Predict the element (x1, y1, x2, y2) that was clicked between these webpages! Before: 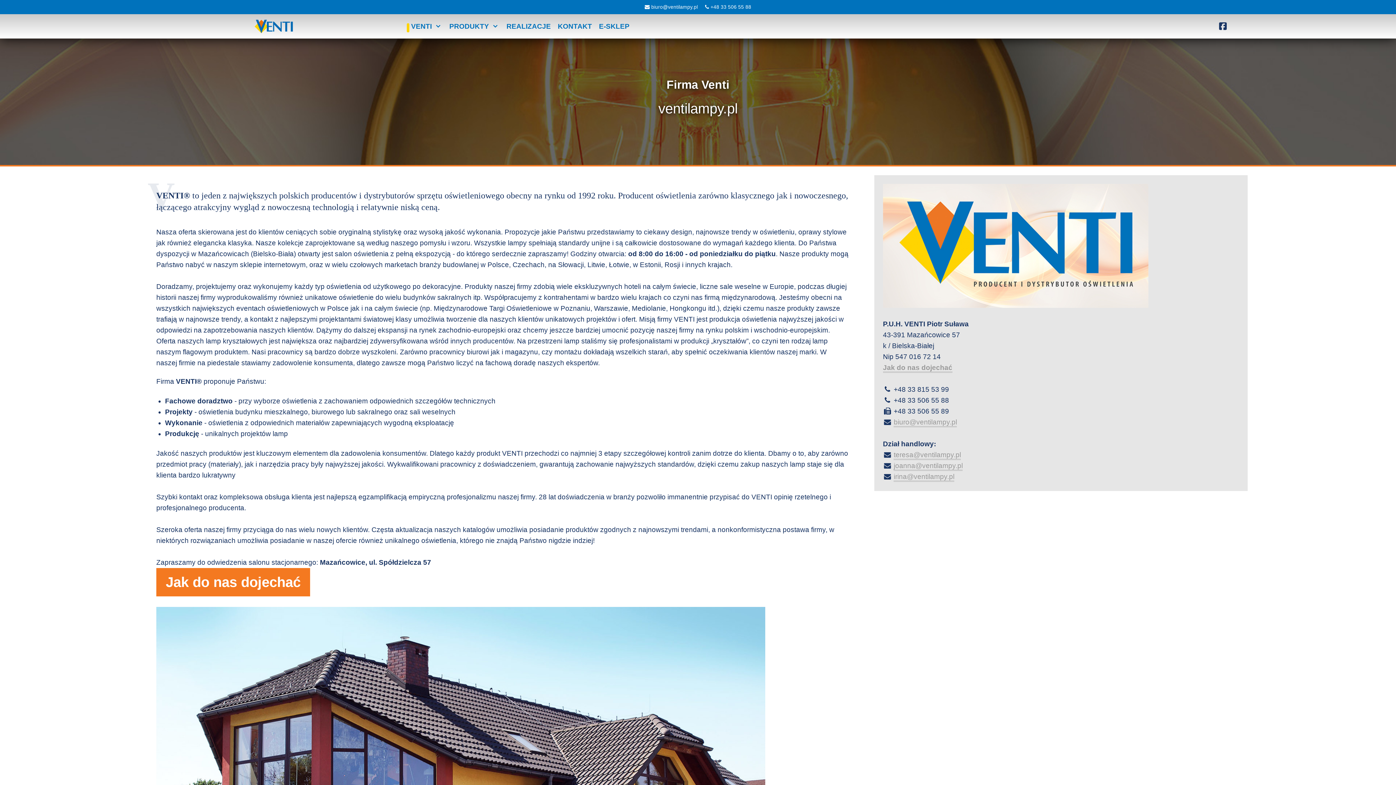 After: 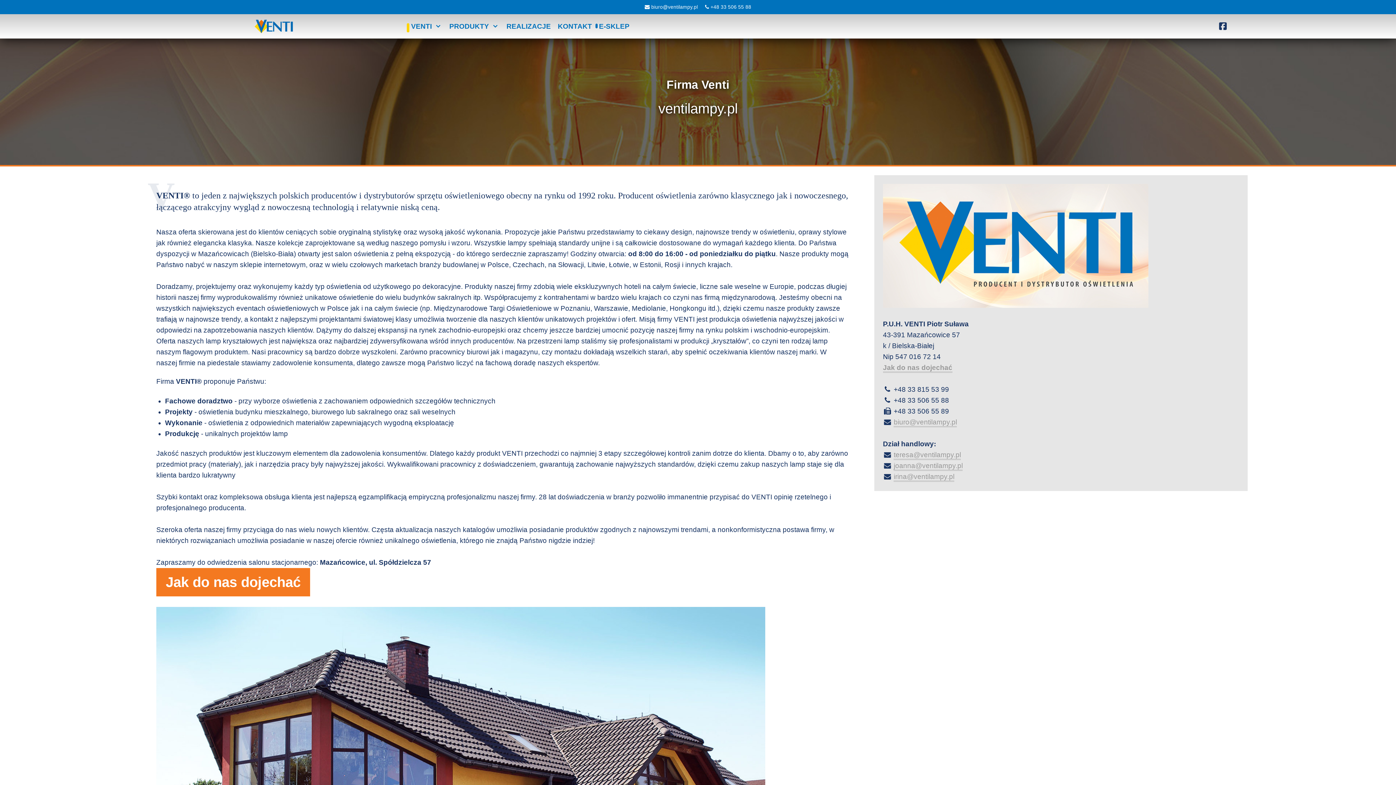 Action: bbox: (595, 19, 633, 33) label: E-SKLEP